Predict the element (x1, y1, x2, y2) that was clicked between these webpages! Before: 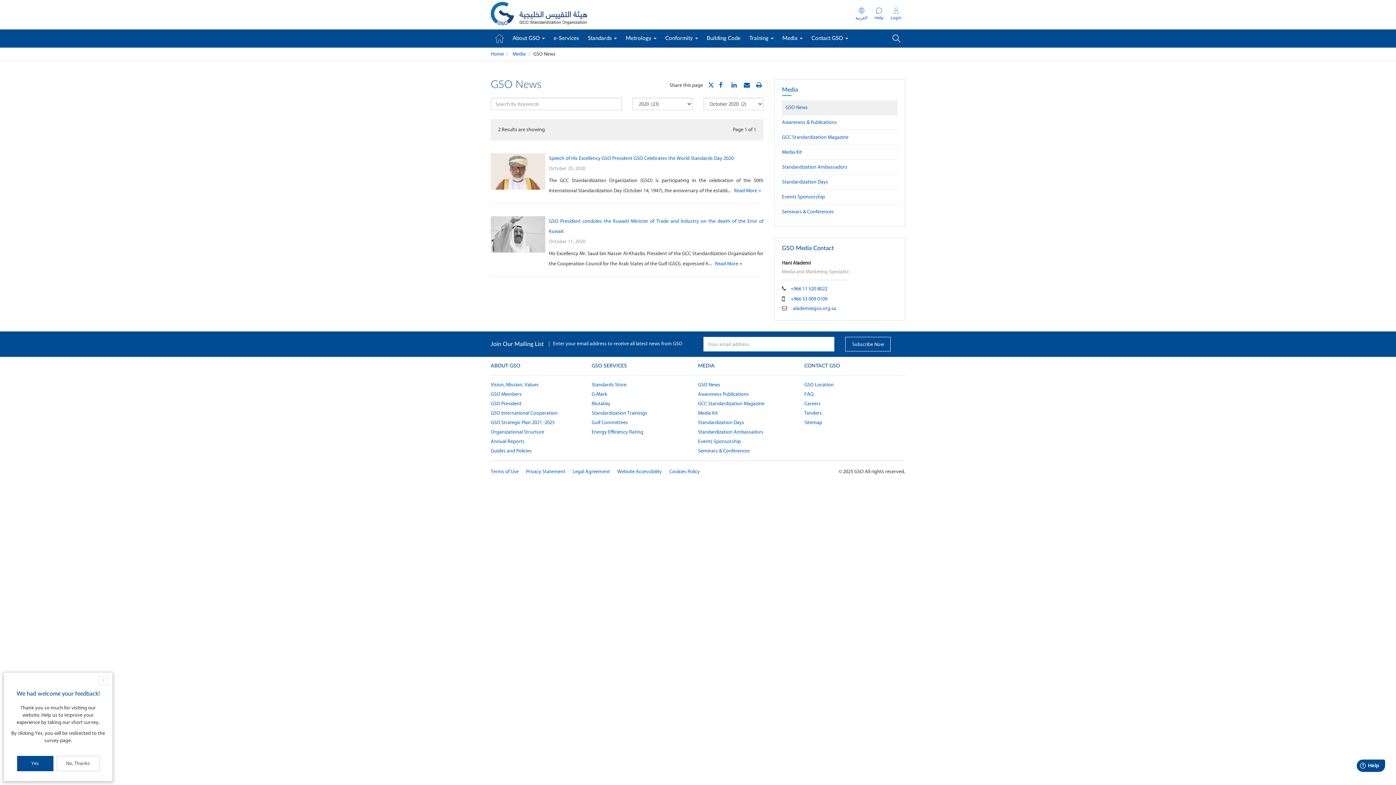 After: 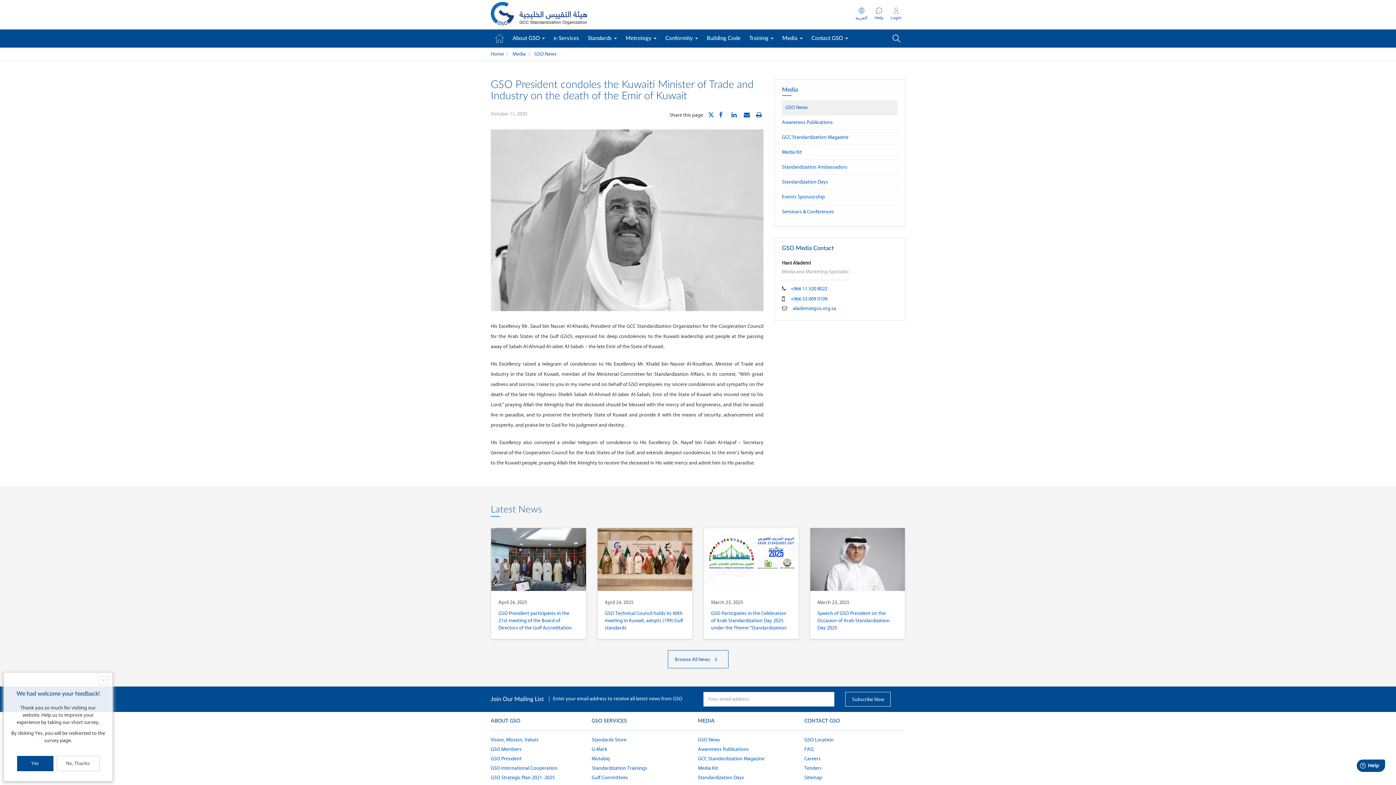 Action: bbox: (490, 231, 545, 237)